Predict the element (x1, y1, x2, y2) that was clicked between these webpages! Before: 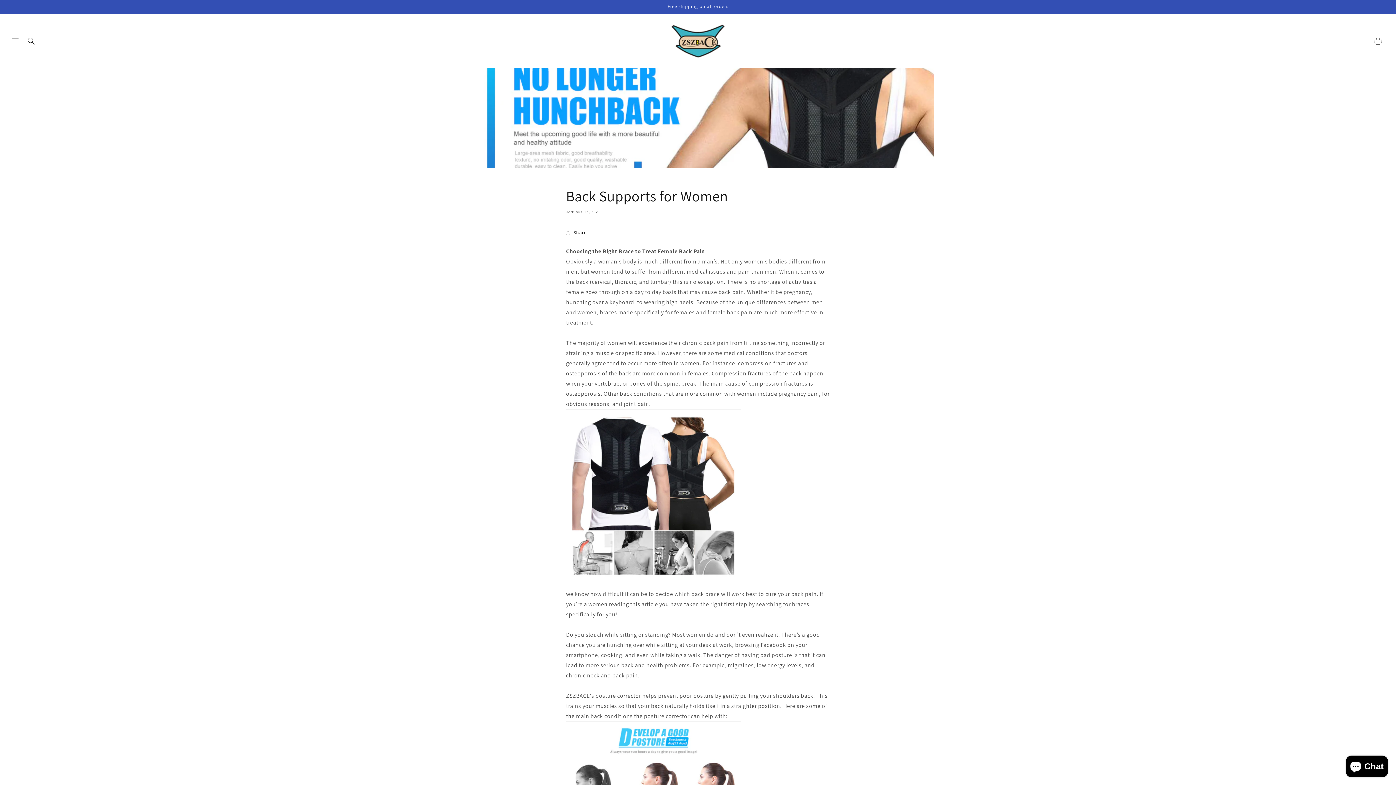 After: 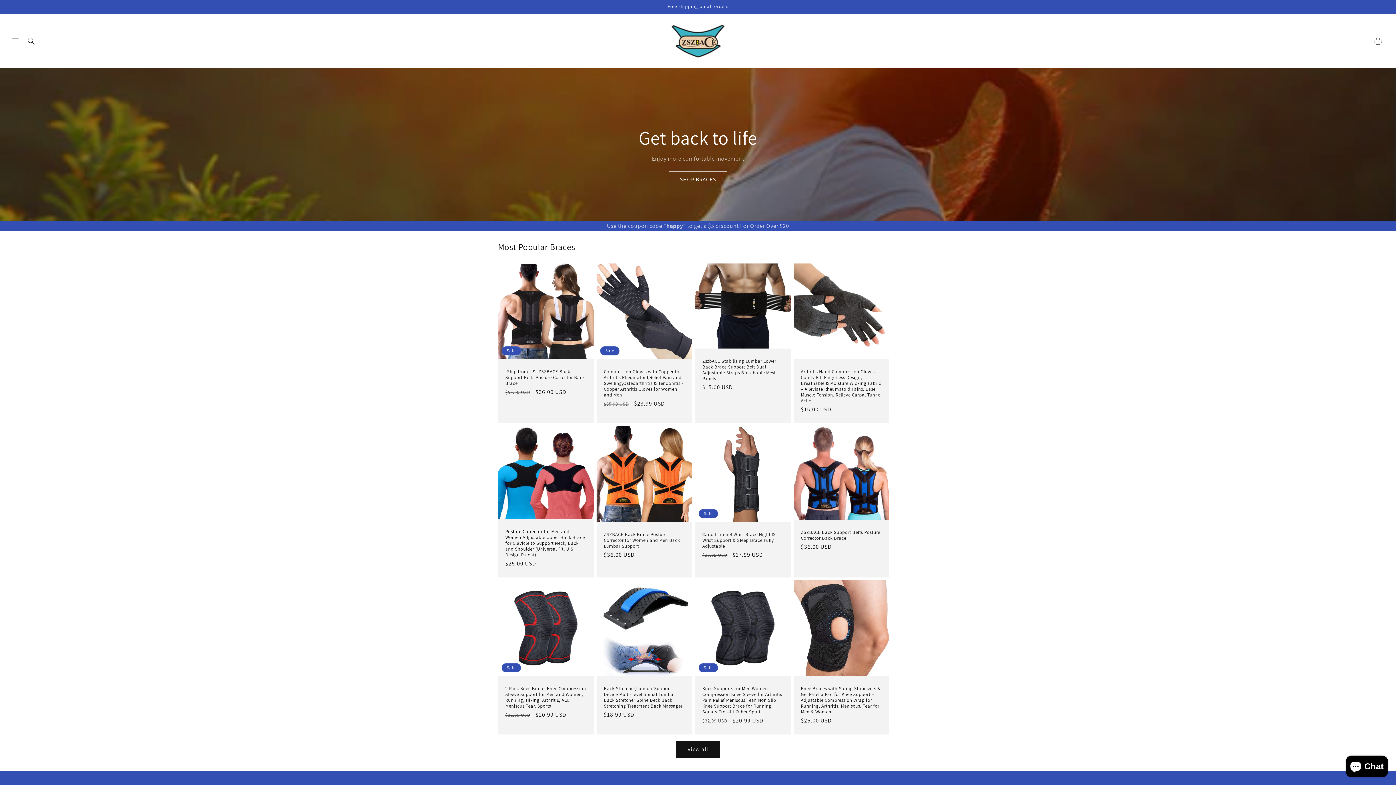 Action: bbox: (660, 21, 735, 60)